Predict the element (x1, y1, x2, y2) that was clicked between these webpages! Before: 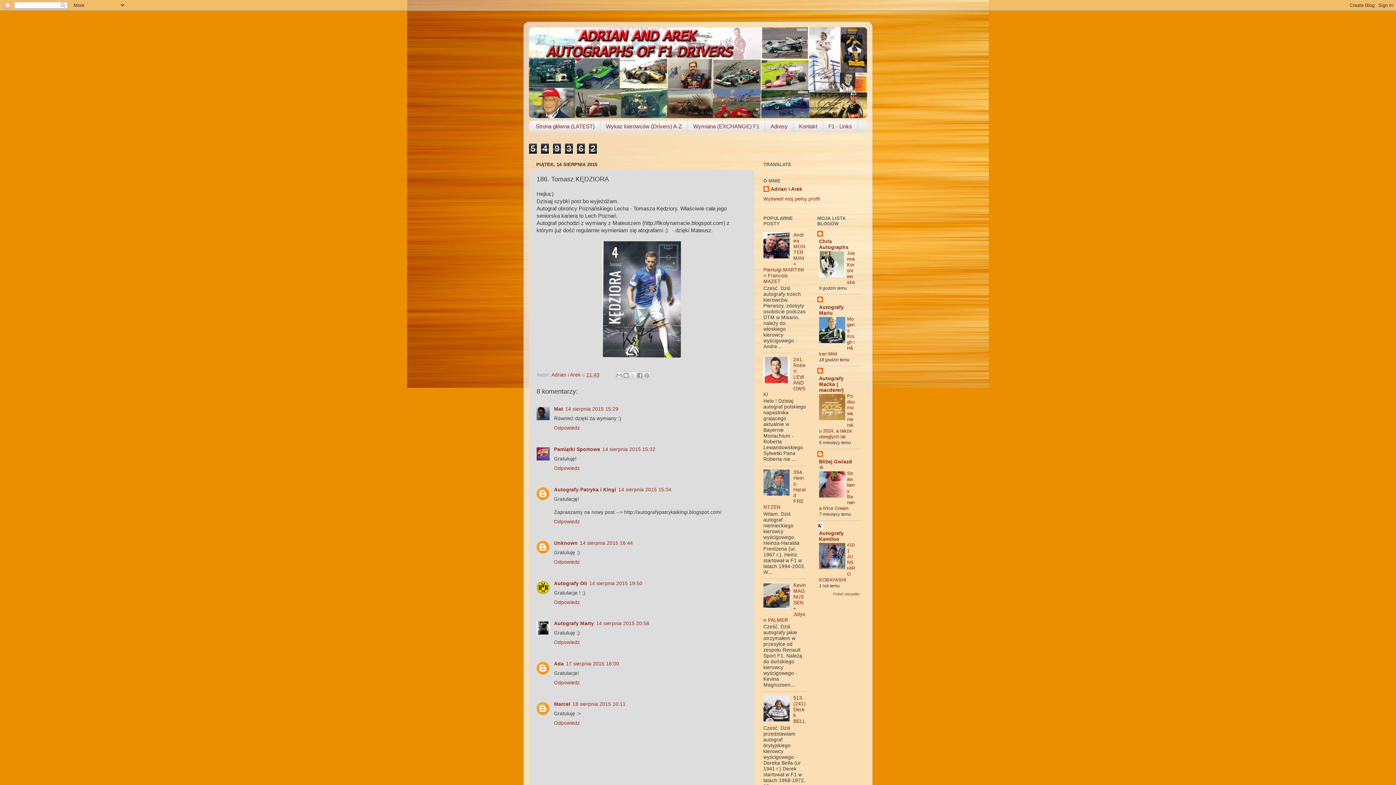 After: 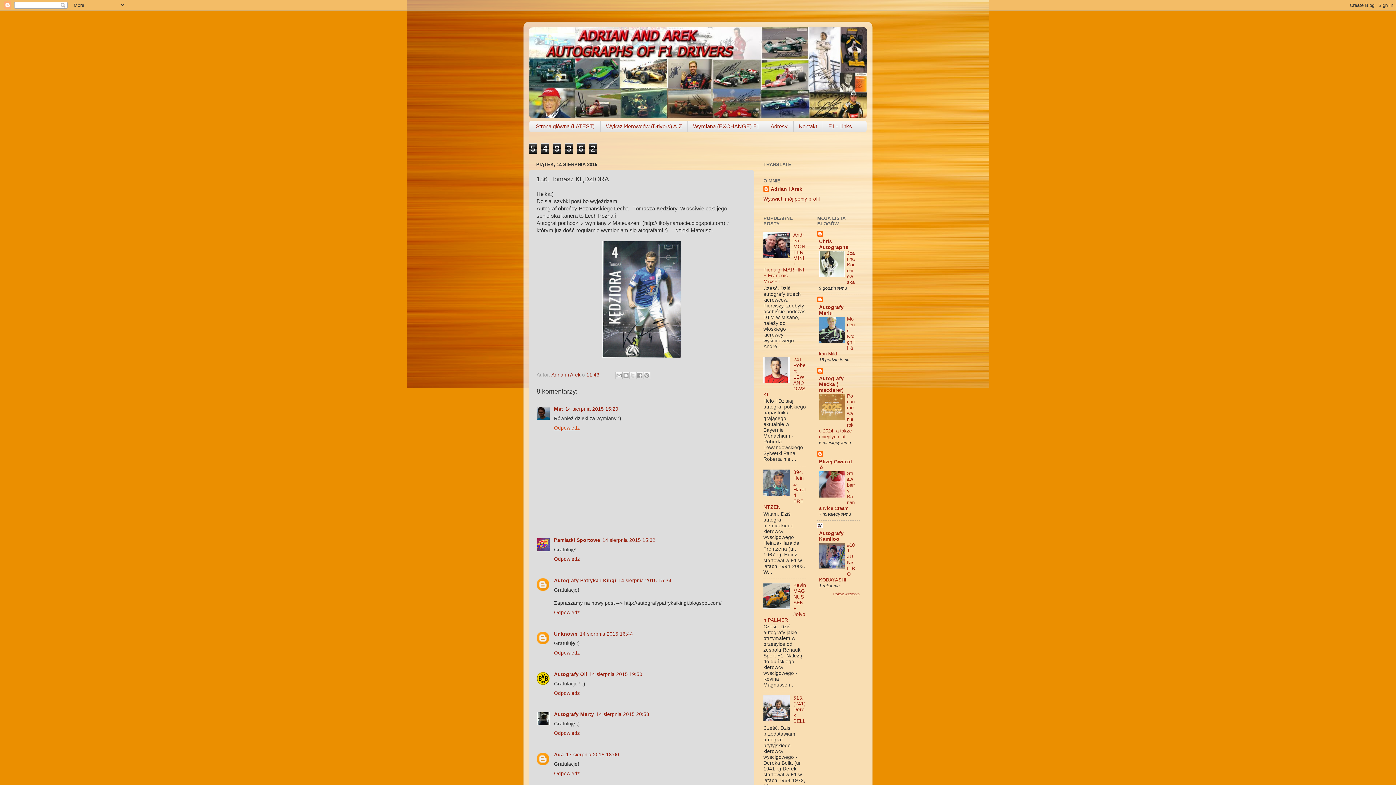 Action: bbox: (554, 423, 581, 430) label: Odpowiedz